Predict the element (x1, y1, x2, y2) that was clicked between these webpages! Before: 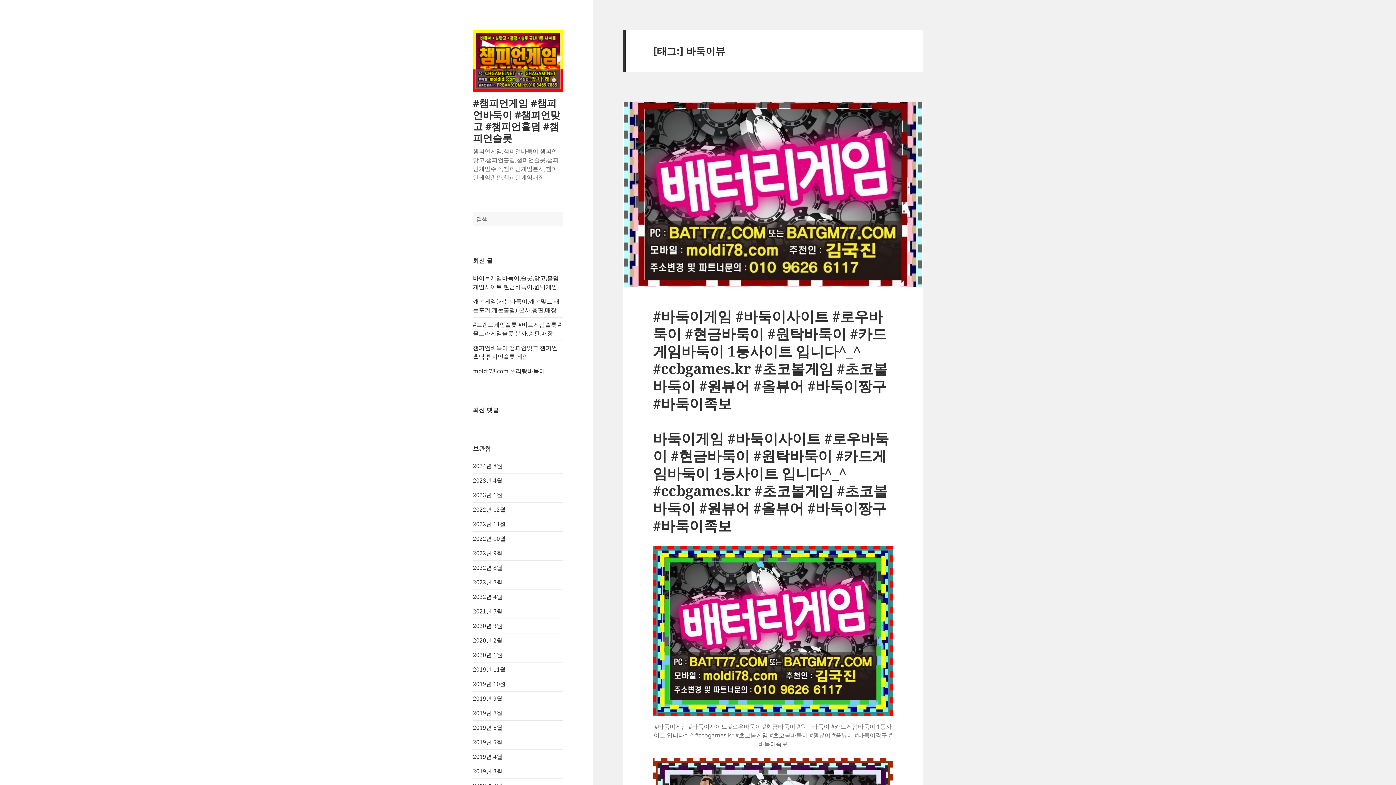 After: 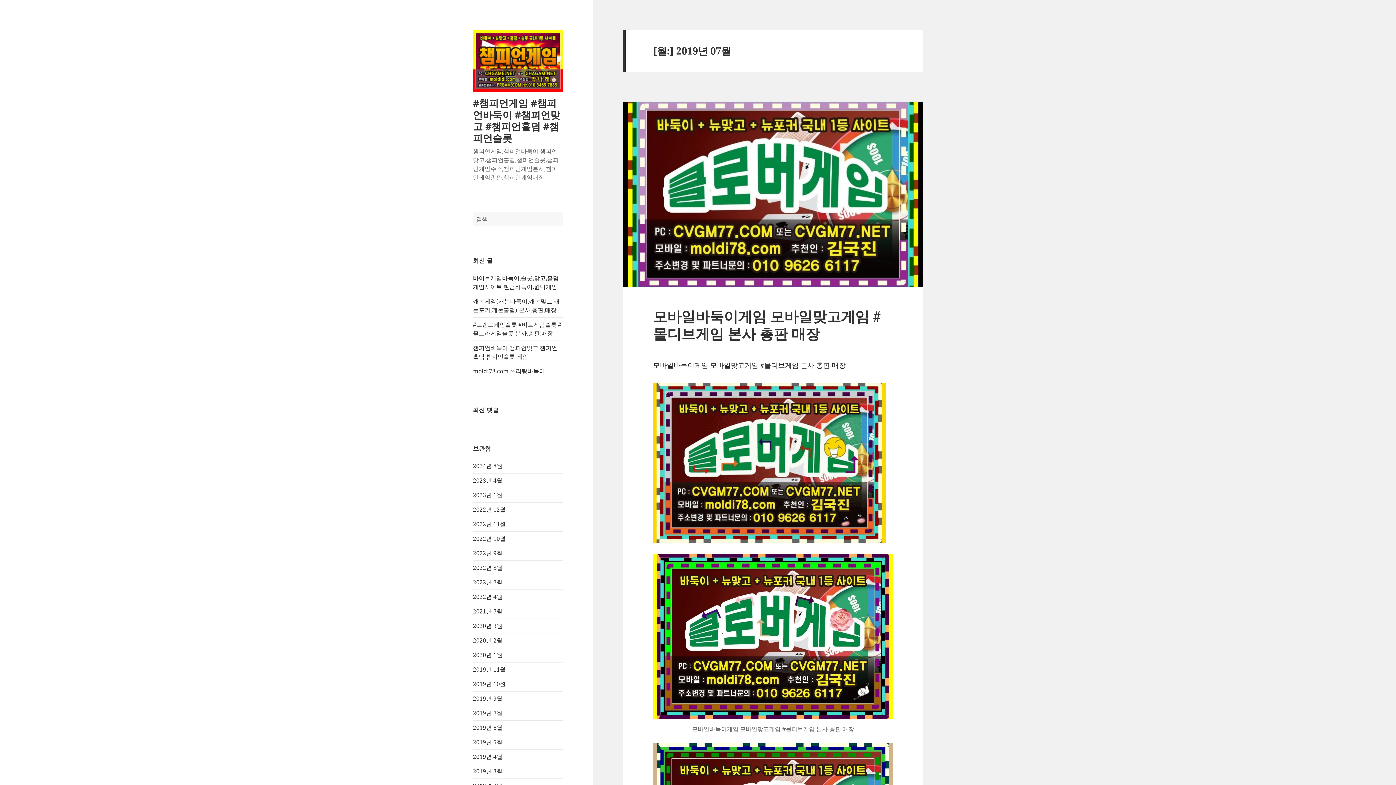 Action: bbox: (473, 709, 502, 717) label: 2019년 7월